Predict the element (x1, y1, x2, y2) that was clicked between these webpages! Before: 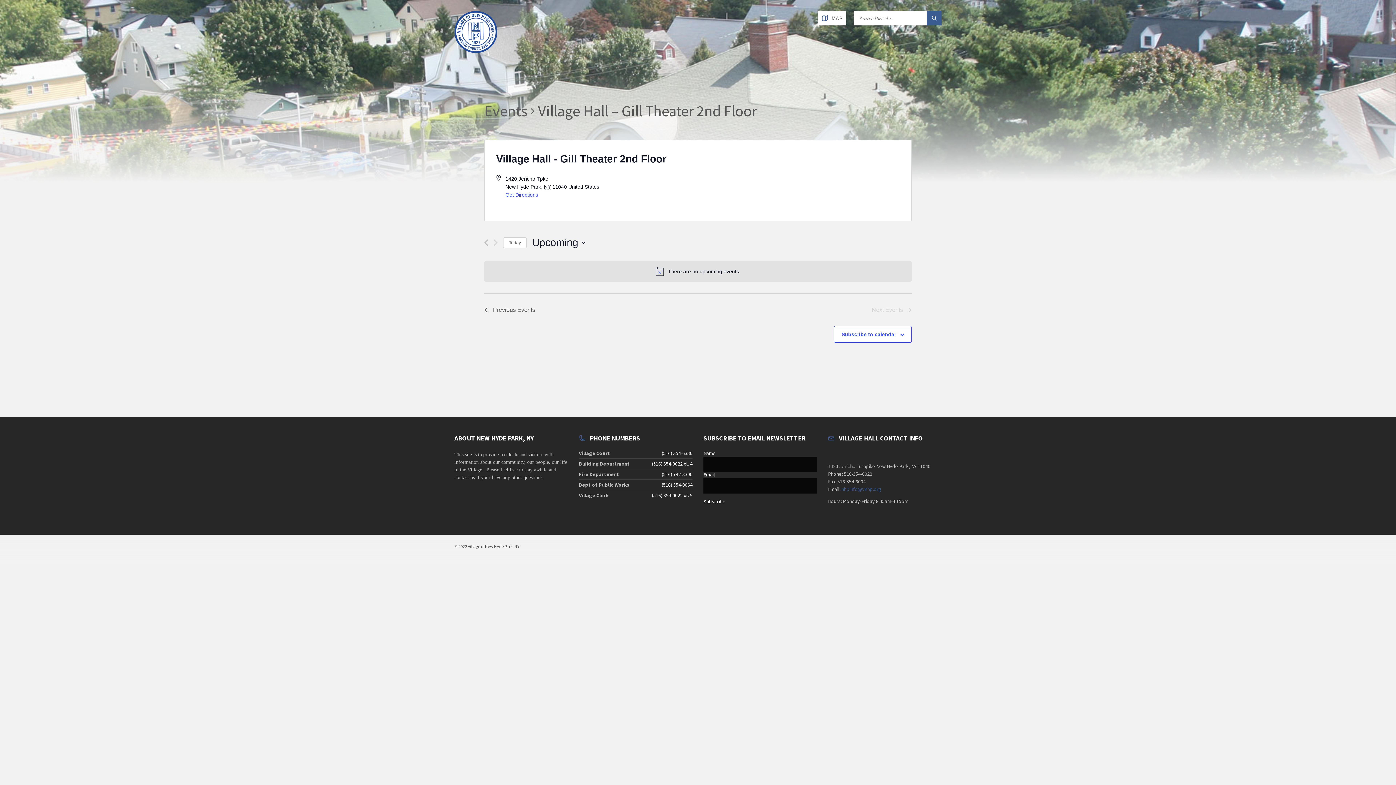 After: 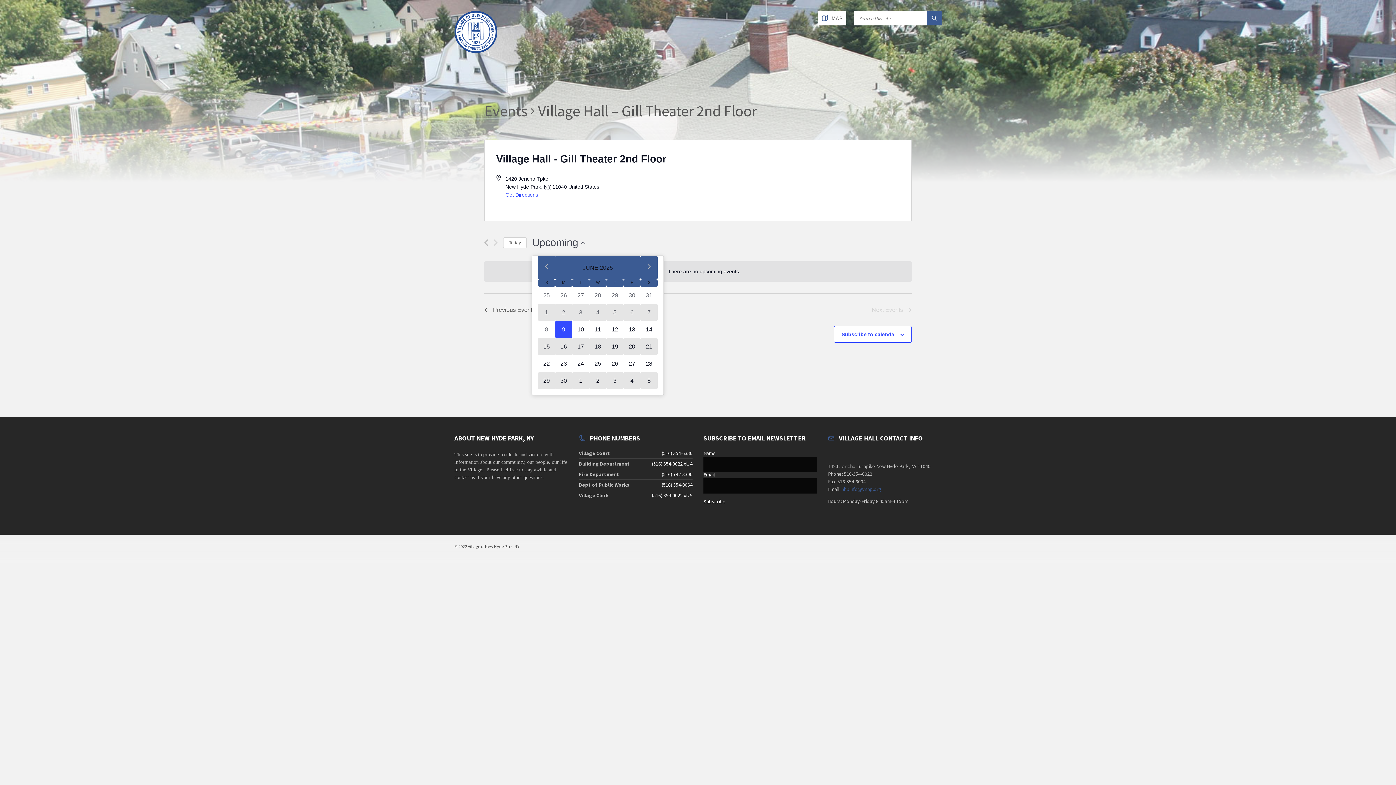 Action: label: Click to toggle datepicker bbox: (532, 235, 585, 249)